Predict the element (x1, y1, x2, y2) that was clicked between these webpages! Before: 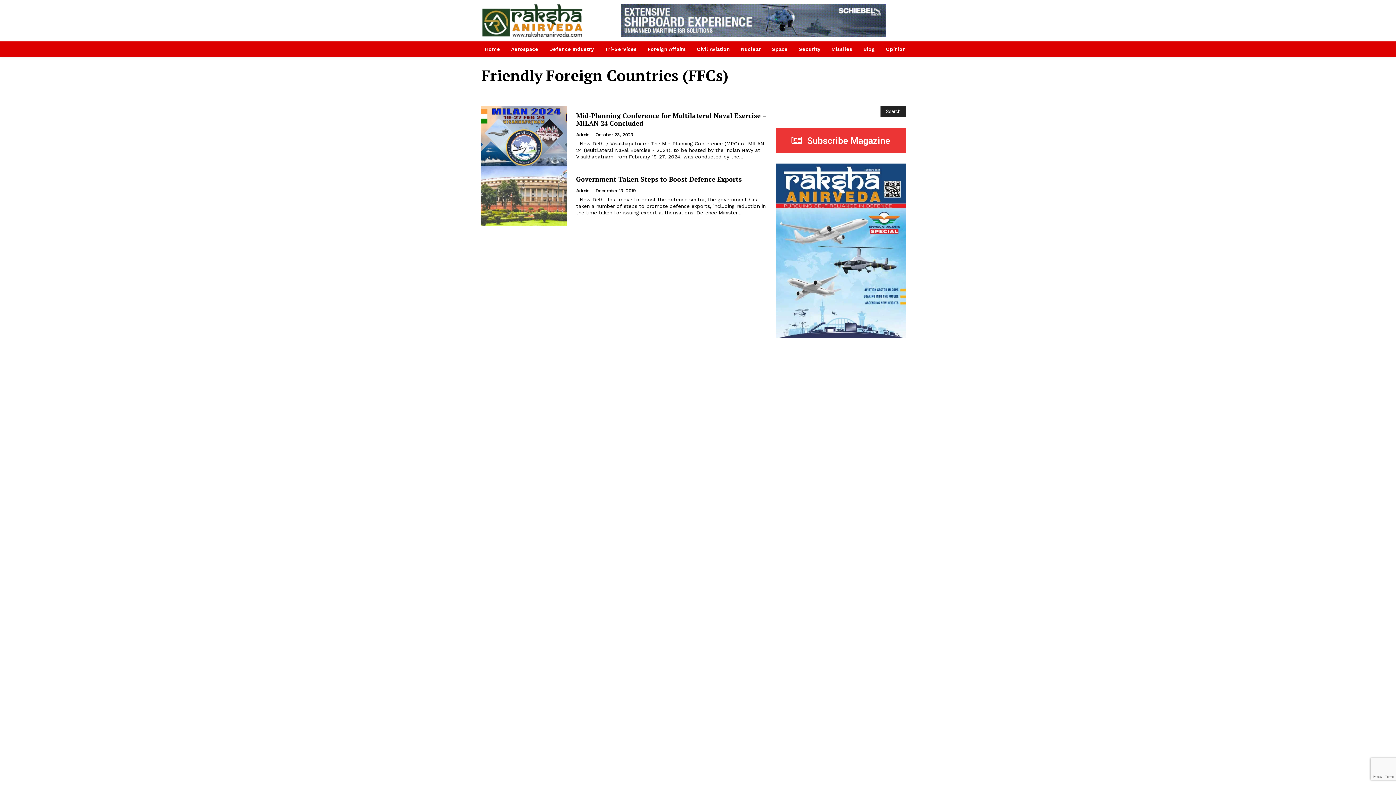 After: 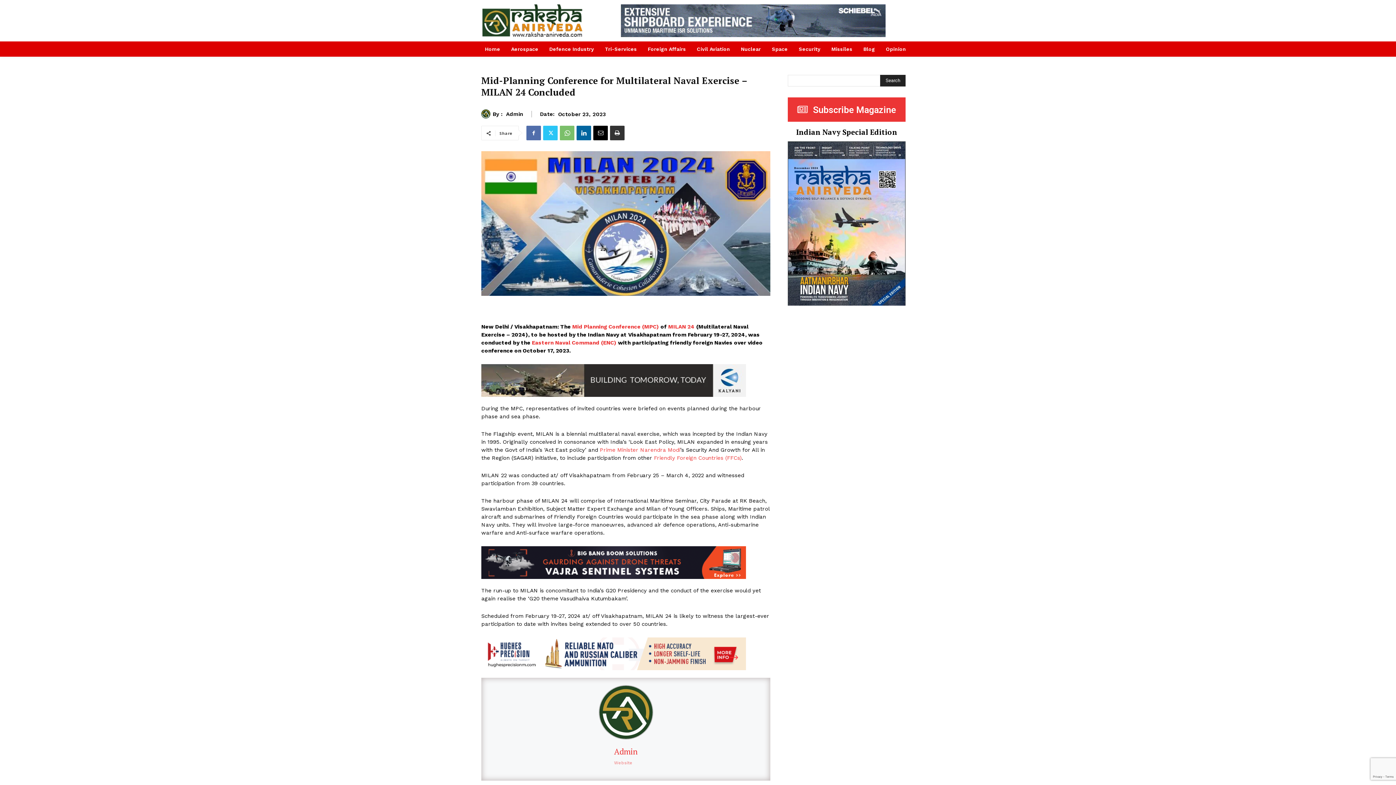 Action: bbox: (481, 105, 567, 165)